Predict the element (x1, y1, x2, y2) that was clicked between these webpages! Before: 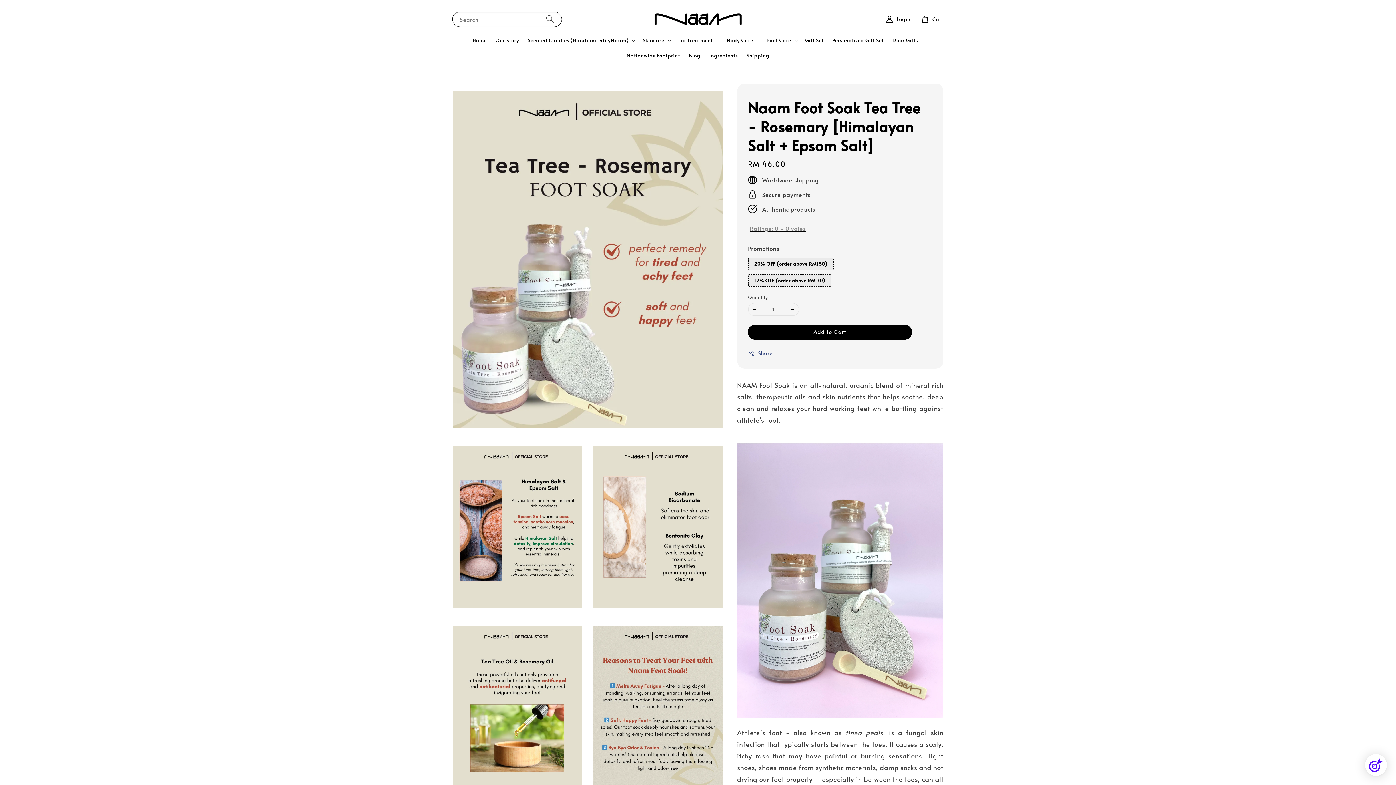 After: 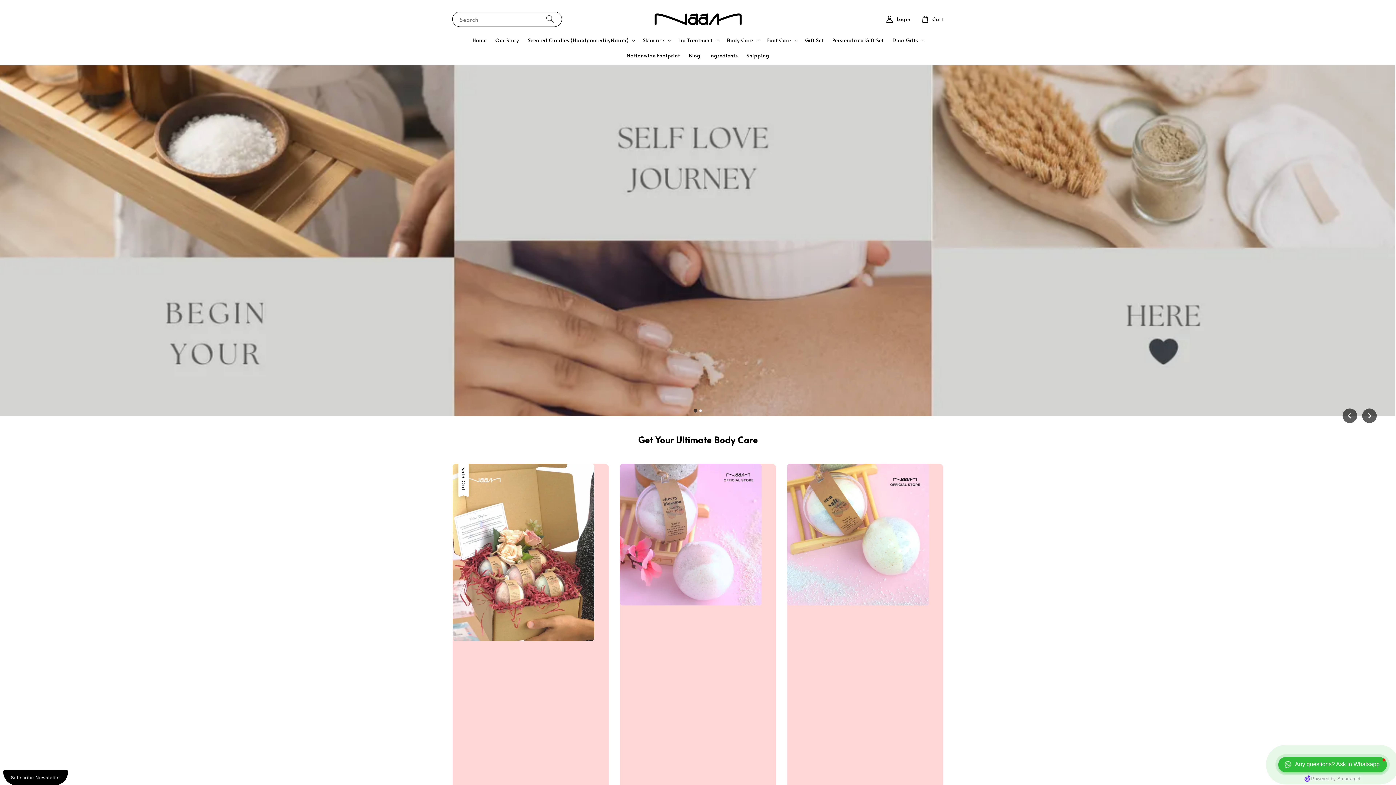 Action: label: Home bbox: (468, 32, 491, 48)